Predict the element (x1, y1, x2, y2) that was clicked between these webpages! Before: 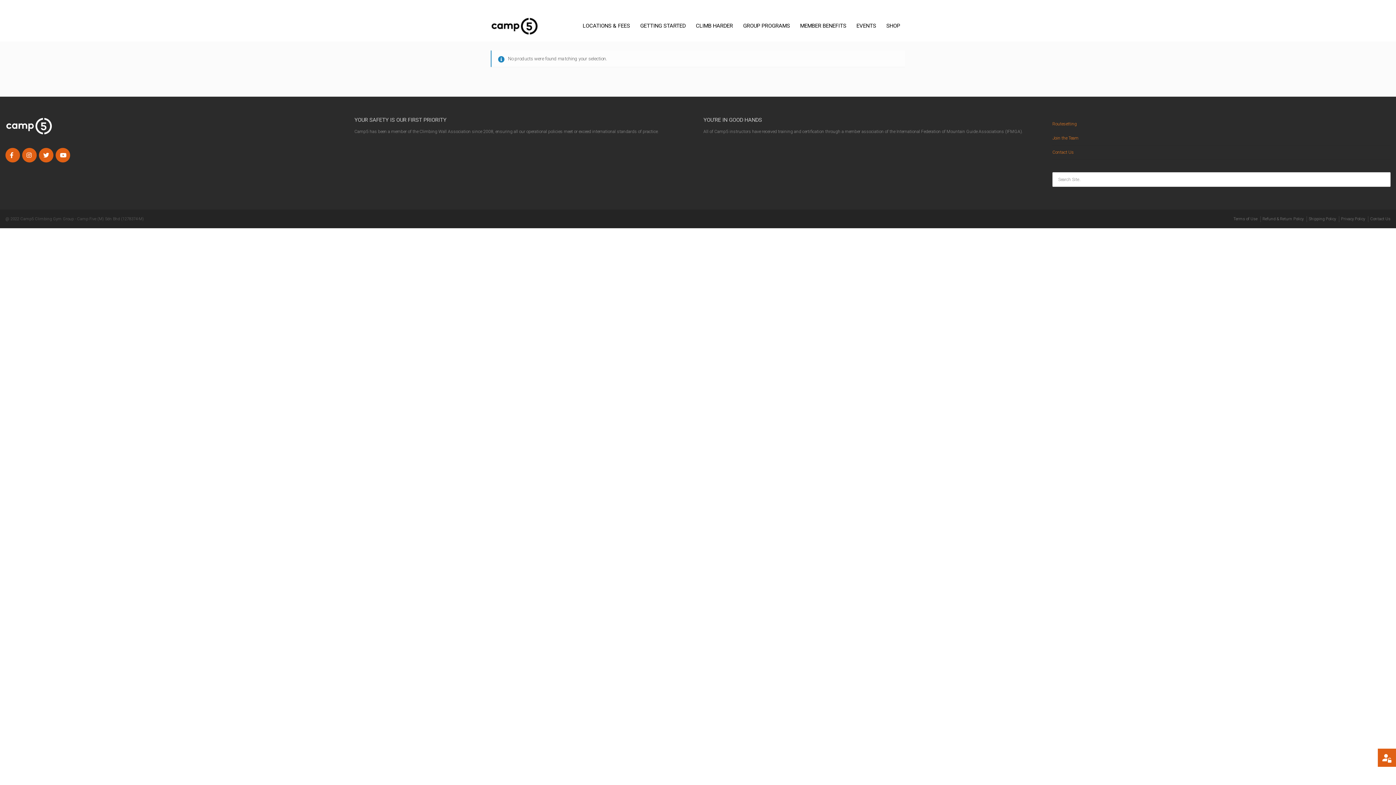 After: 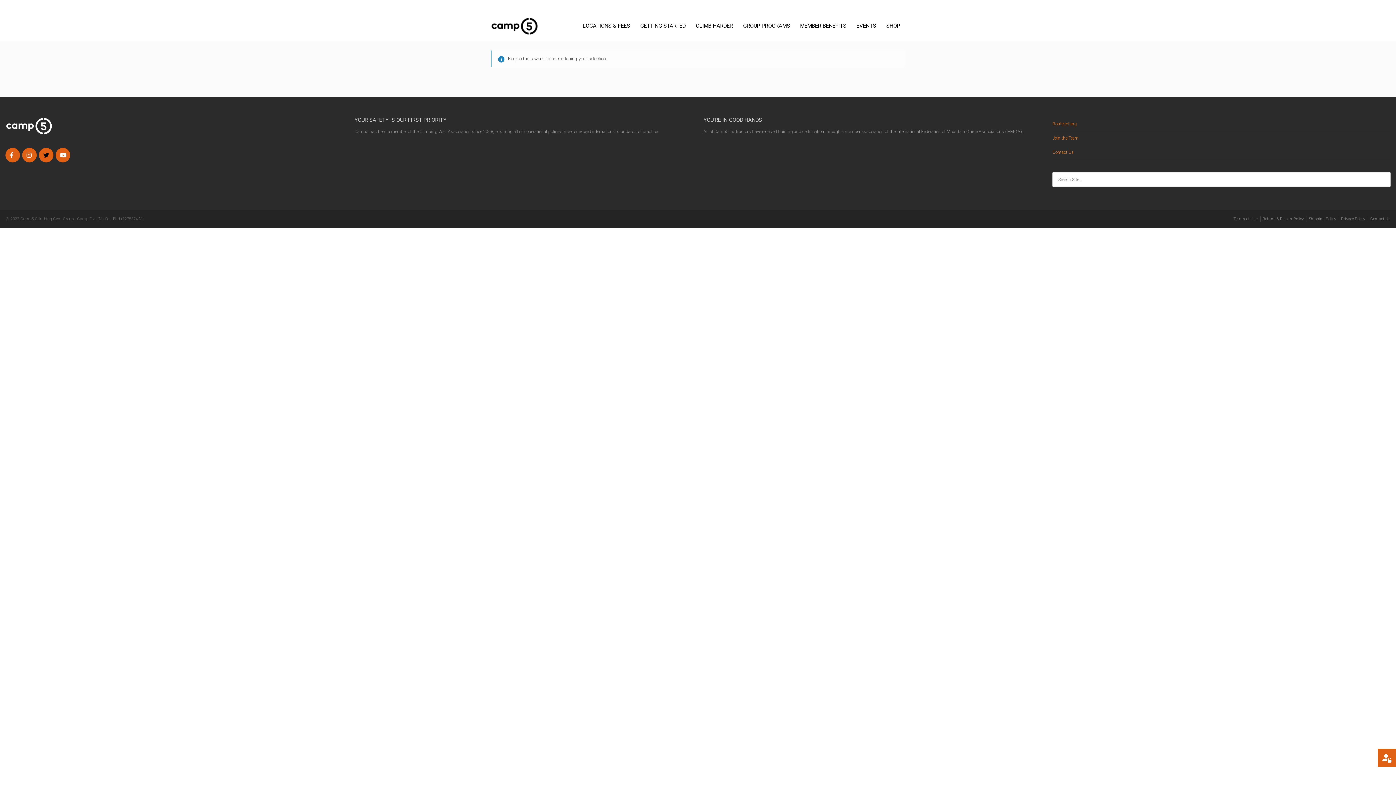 Action: bbox: (38, 147, 53, 162)